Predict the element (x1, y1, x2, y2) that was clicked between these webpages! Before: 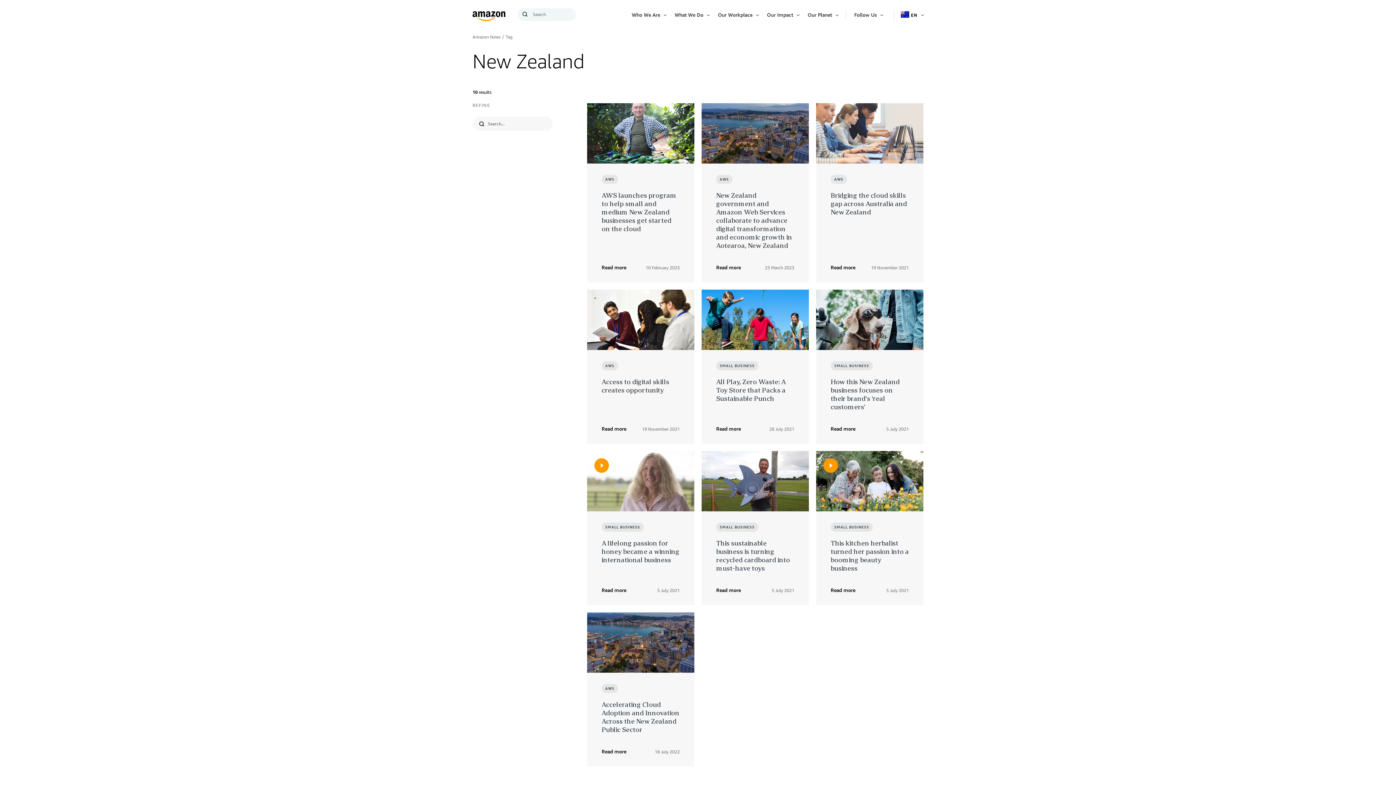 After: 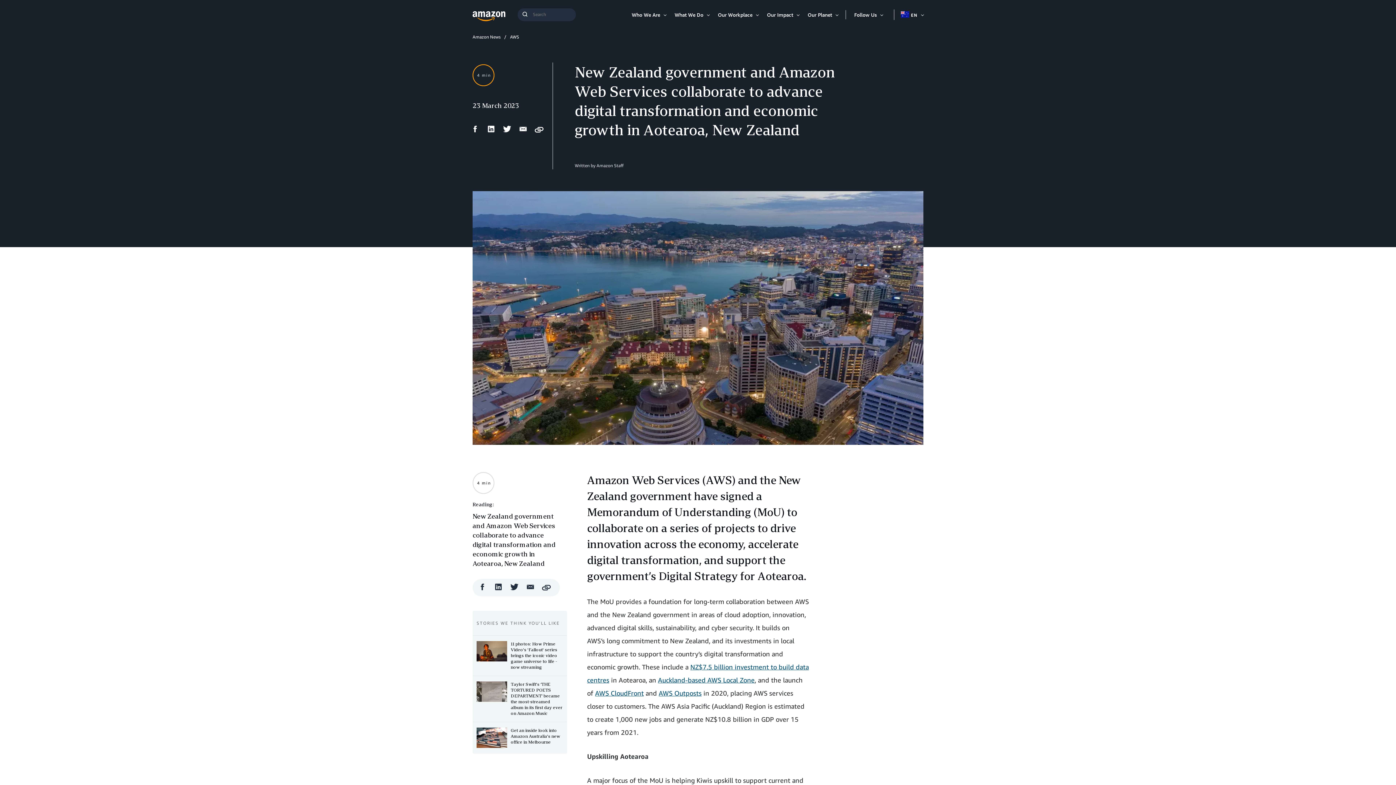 Action: bbox: (716, 191, 792, 249) label: New Zealand government and Amazon Web Services collaborate to advance digital transformation and economic growth in Aotearoa, New Zealand